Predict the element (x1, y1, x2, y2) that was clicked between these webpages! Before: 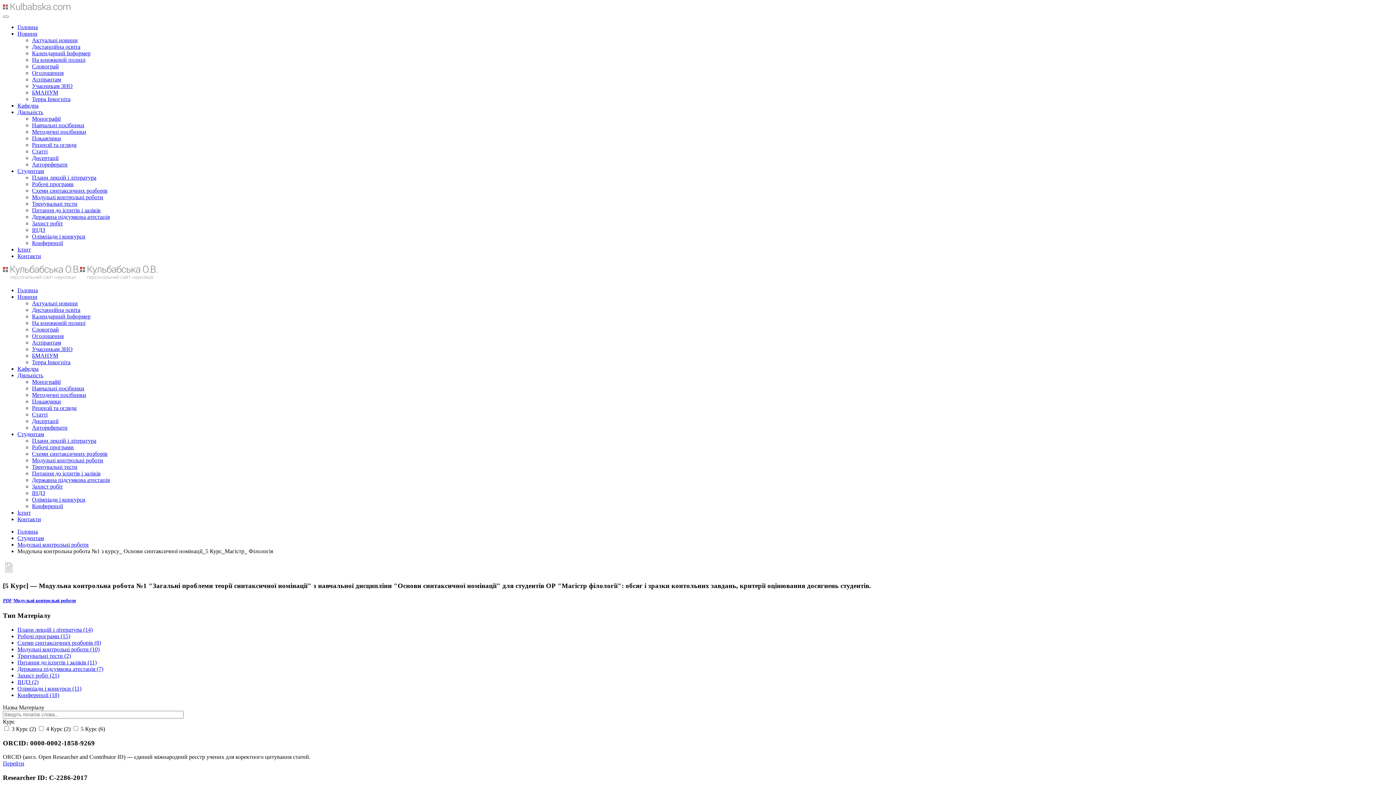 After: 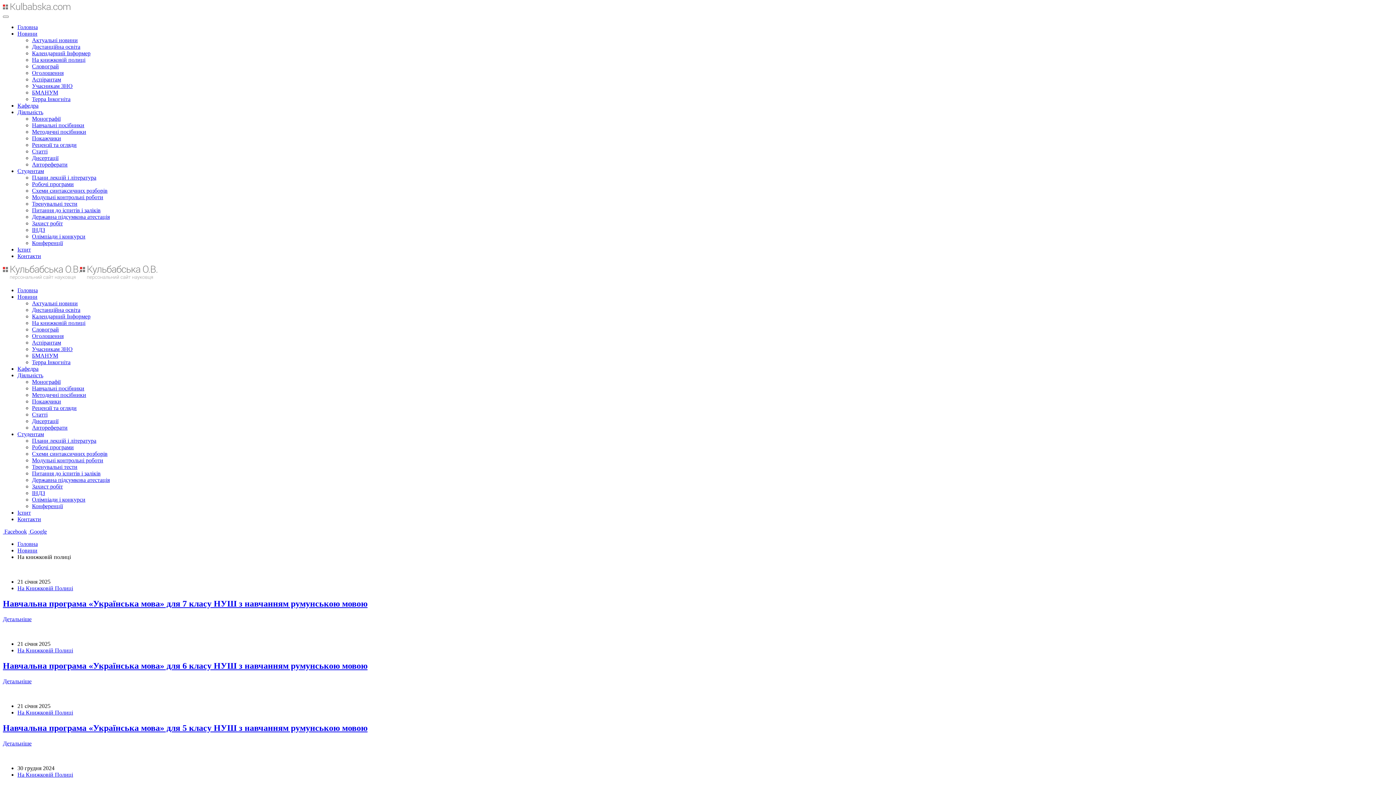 Action: label: На книжковій полиці bbox: (32, 56, 85, 63)